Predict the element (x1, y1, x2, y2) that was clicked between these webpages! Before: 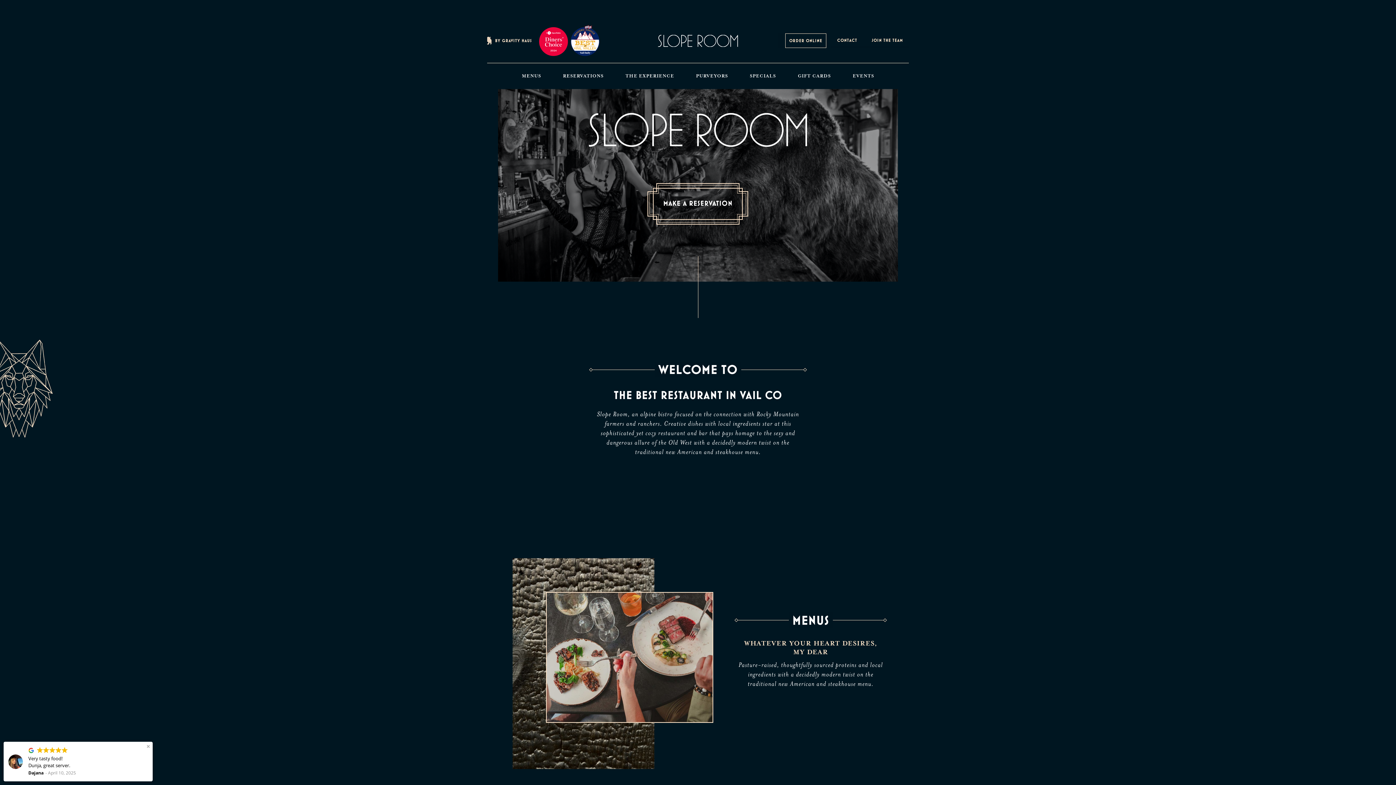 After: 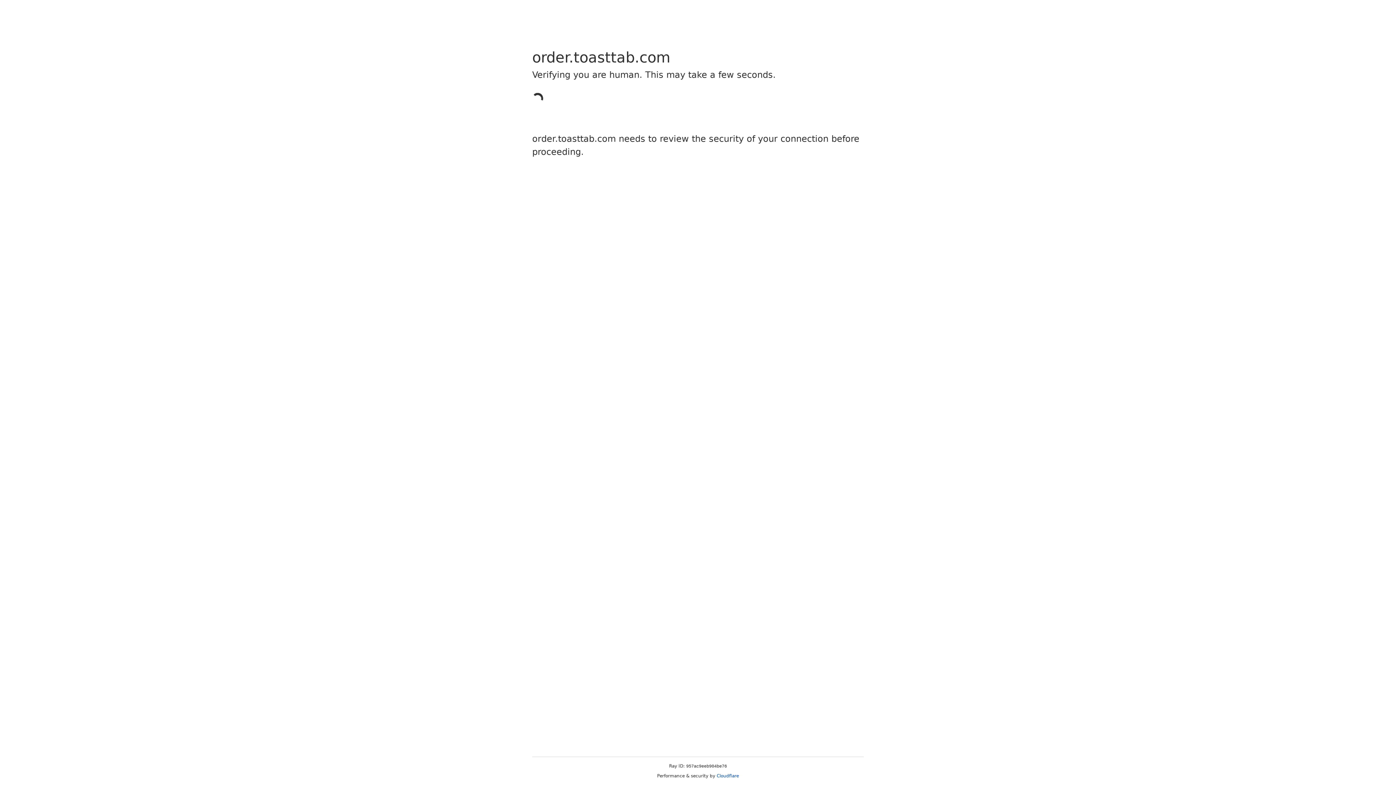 Action: label: ORDER ONLINE bbox: (785, 33, 826, 48)